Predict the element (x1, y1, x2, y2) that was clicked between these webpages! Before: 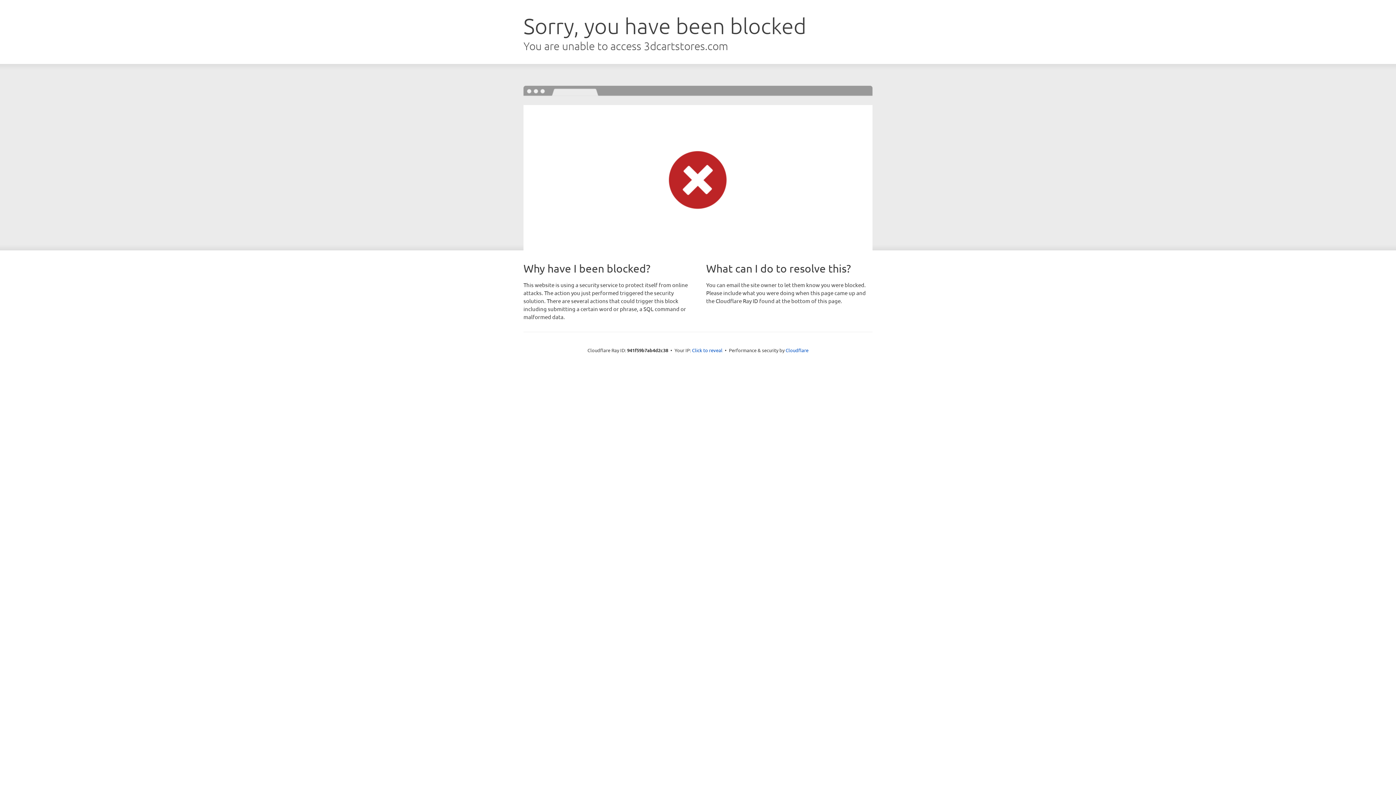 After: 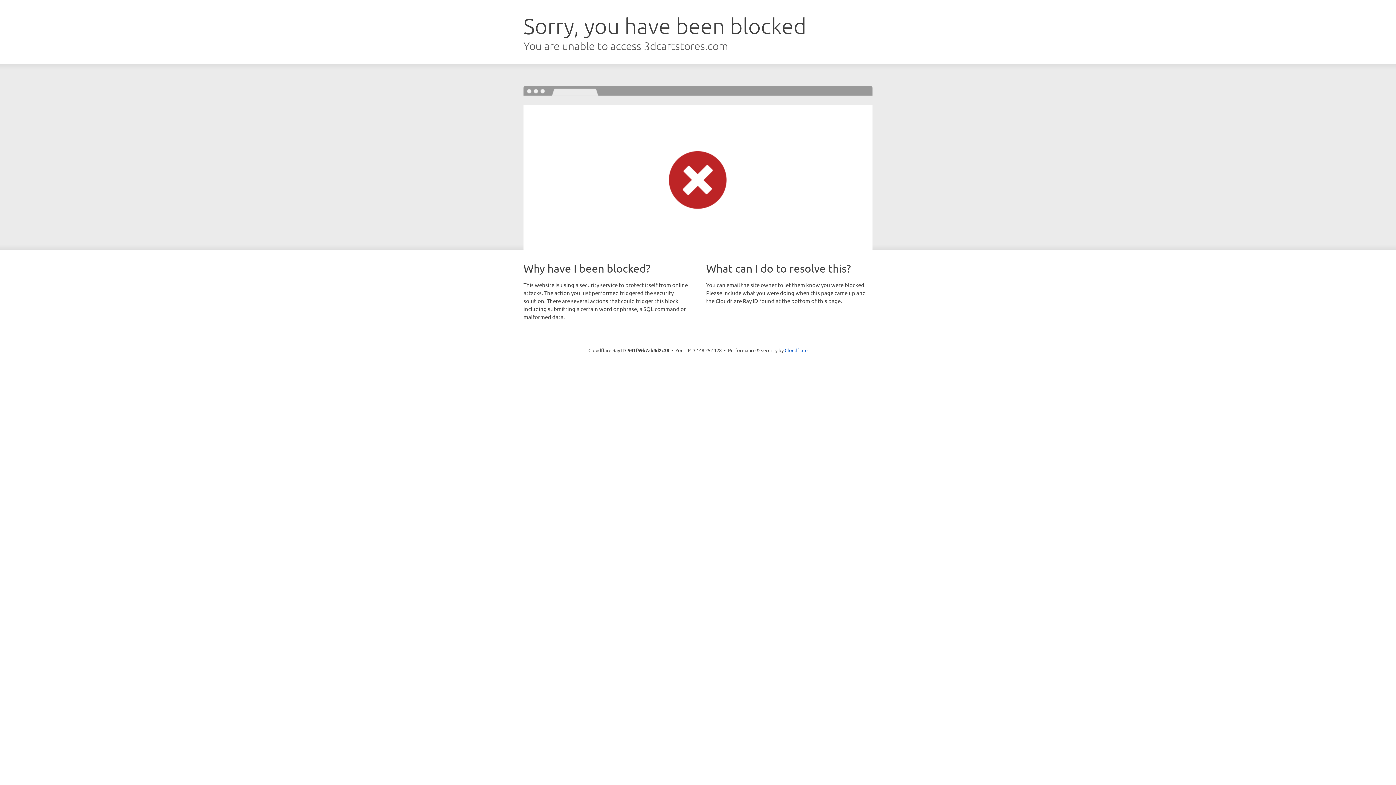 Action: bbox: (692, 346, 722, 353) label: Click to reveal